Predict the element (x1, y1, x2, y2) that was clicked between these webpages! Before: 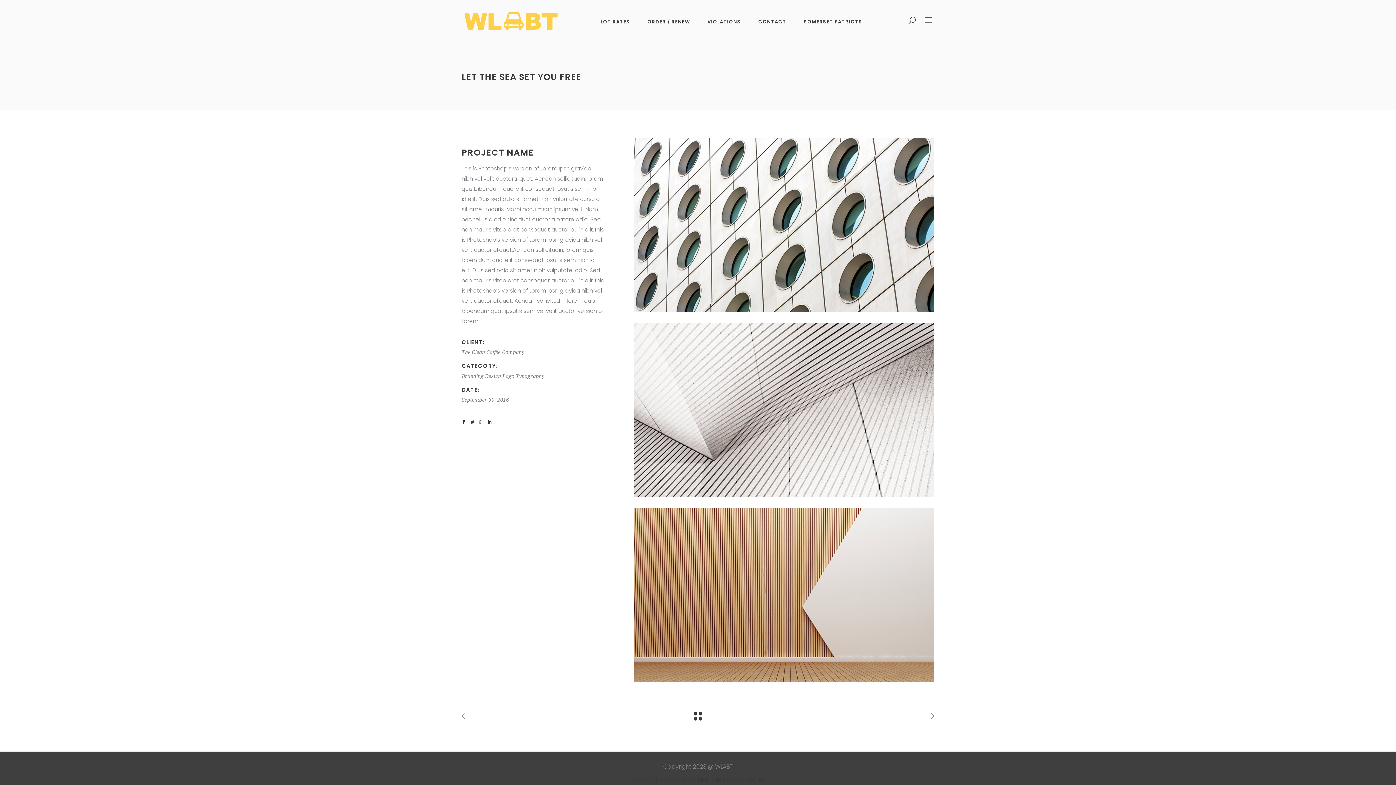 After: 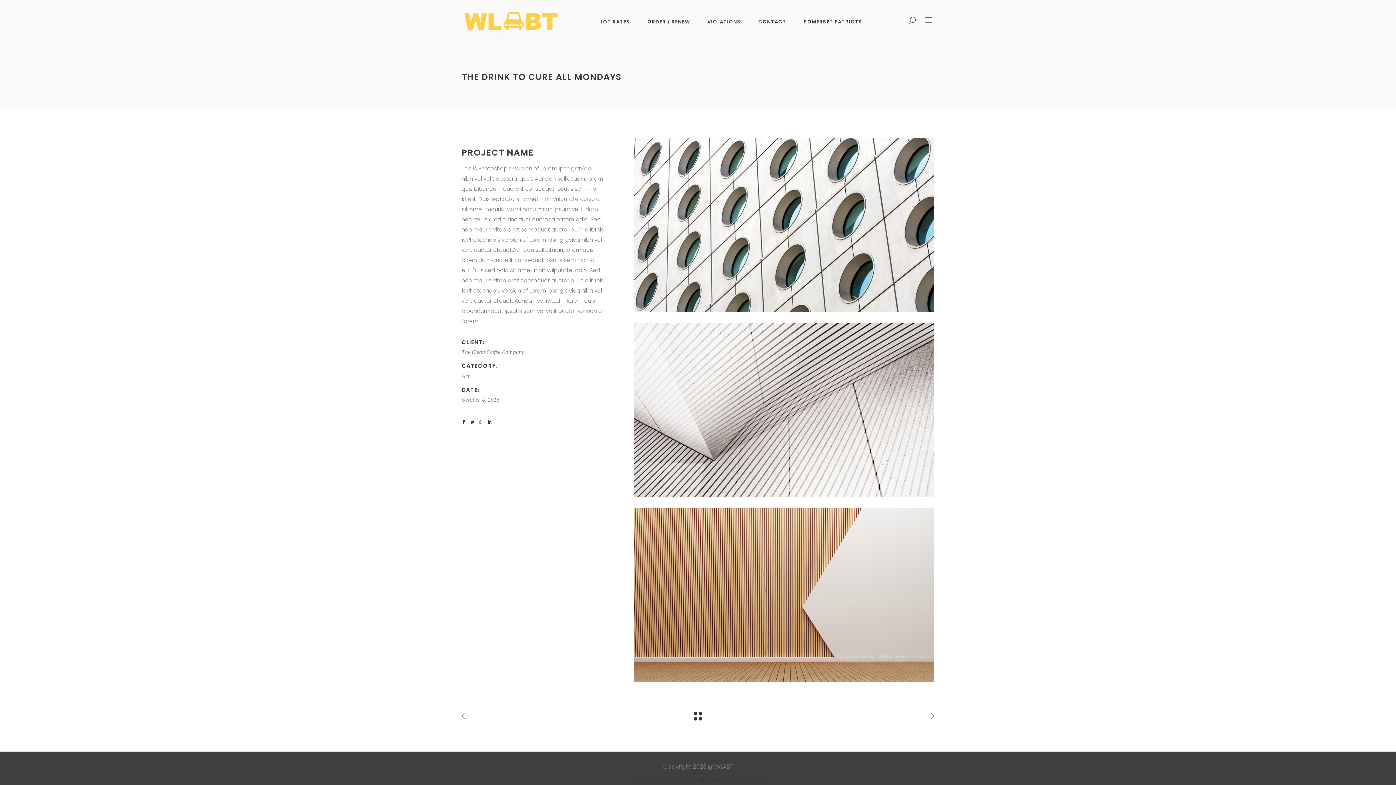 Action: bbox: (924, 706, 934, 726)